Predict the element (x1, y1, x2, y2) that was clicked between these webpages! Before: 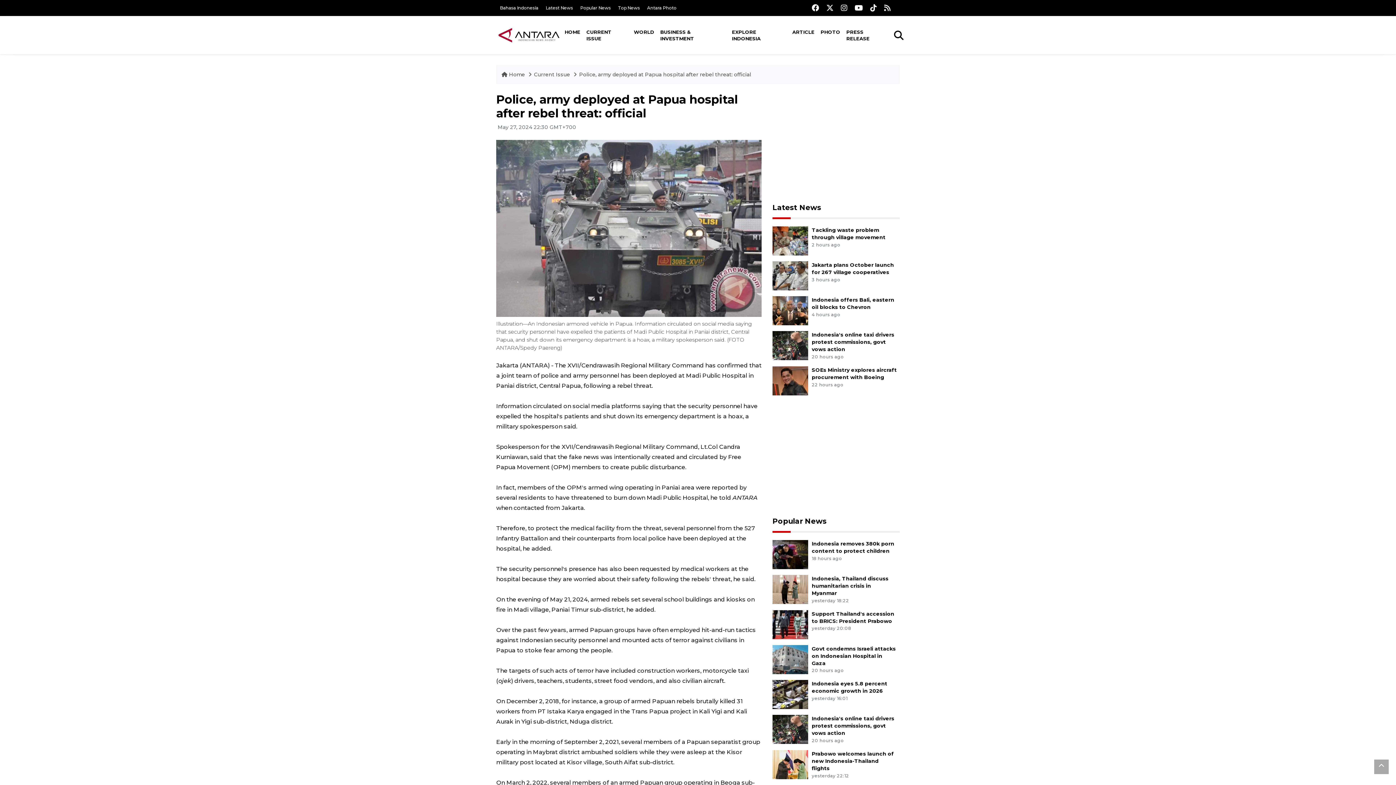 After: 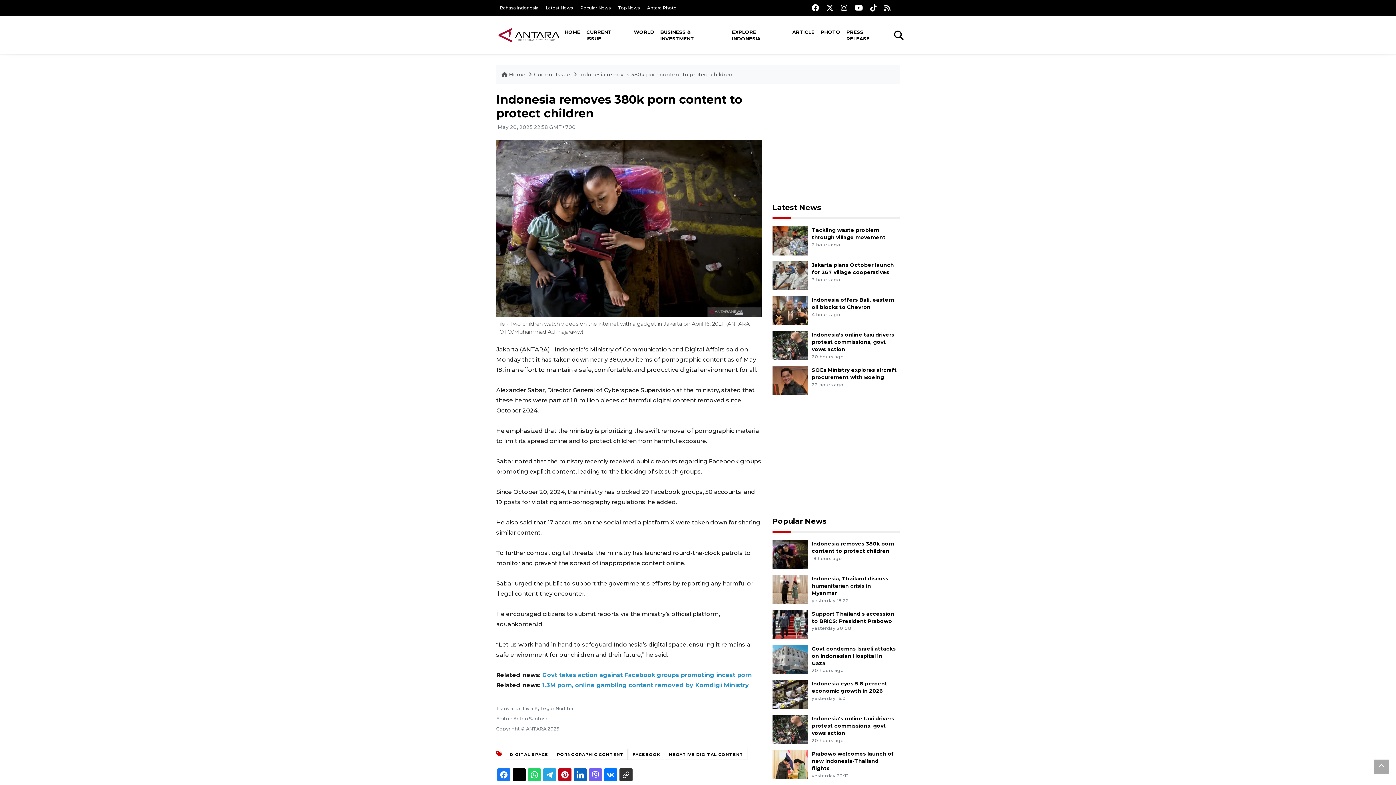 Action: bbox: (772, 550, 808, 557)